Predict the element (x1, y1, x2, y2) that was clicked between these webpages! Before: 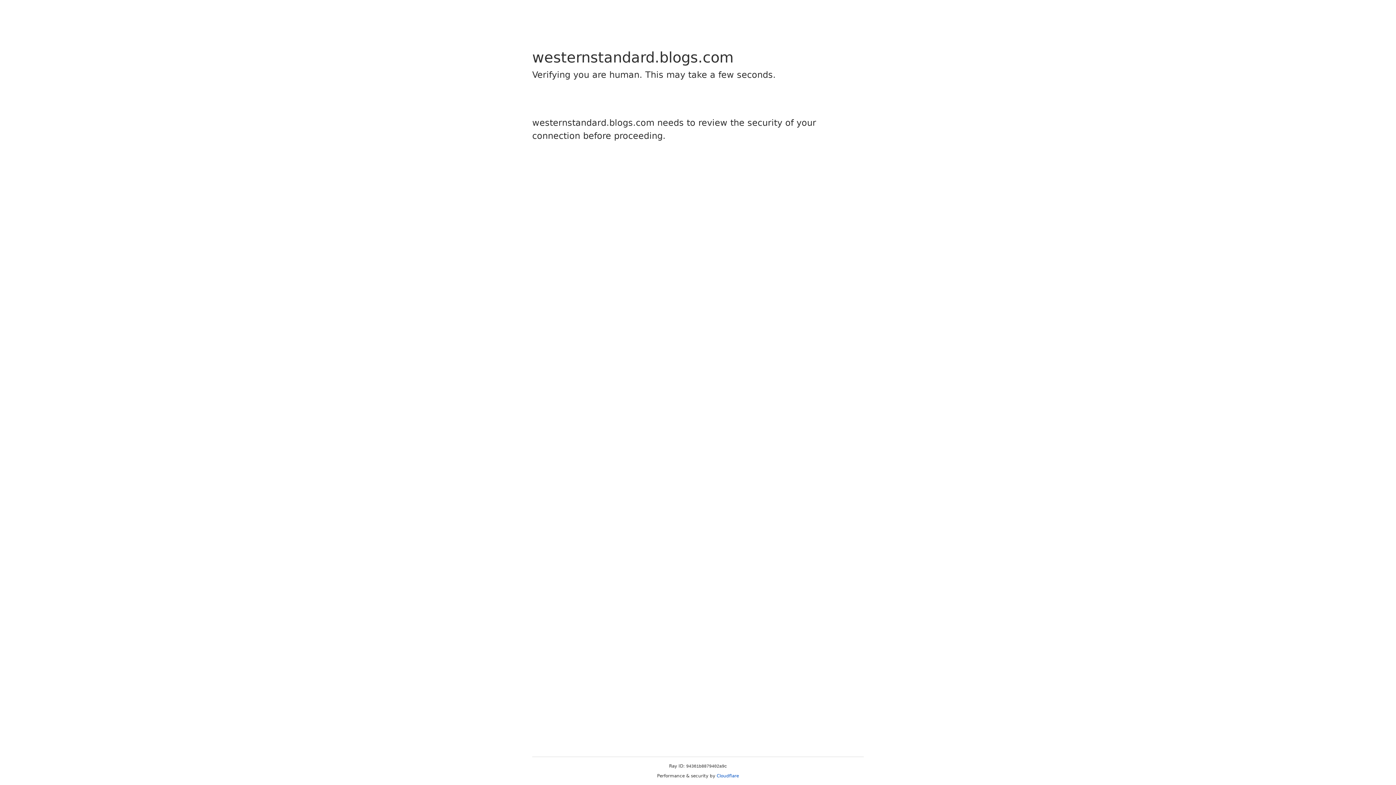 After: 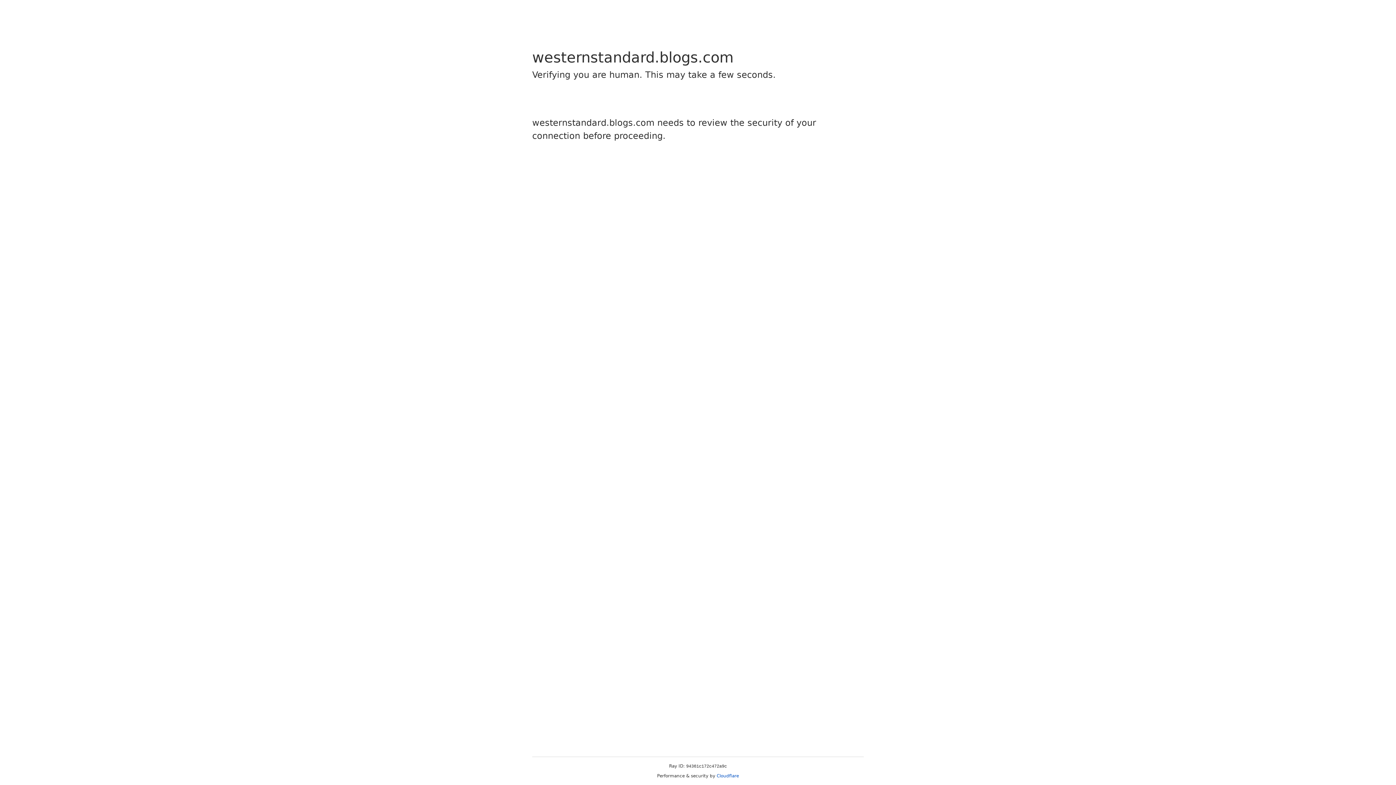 Action: label: Cloudflare bbox: (716, 773, 739, 778)